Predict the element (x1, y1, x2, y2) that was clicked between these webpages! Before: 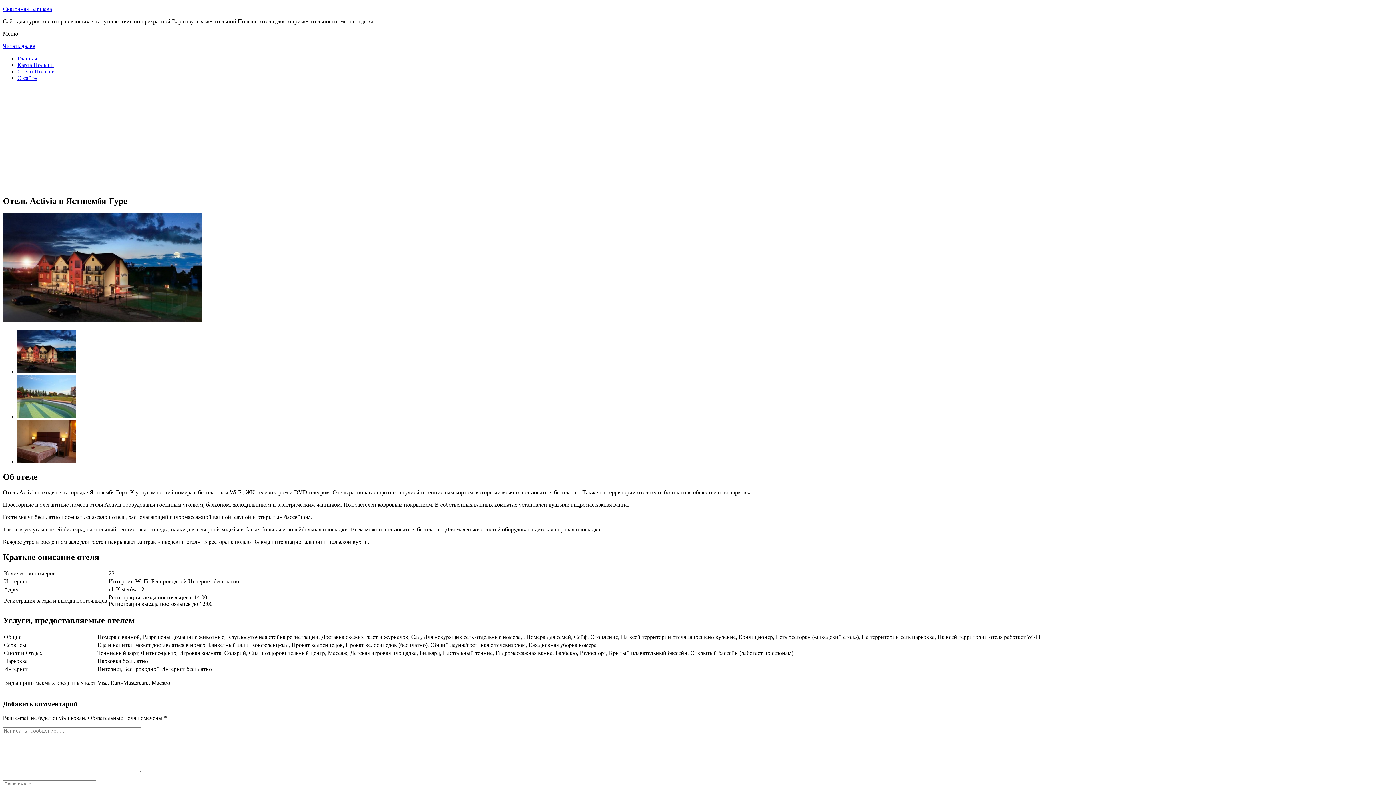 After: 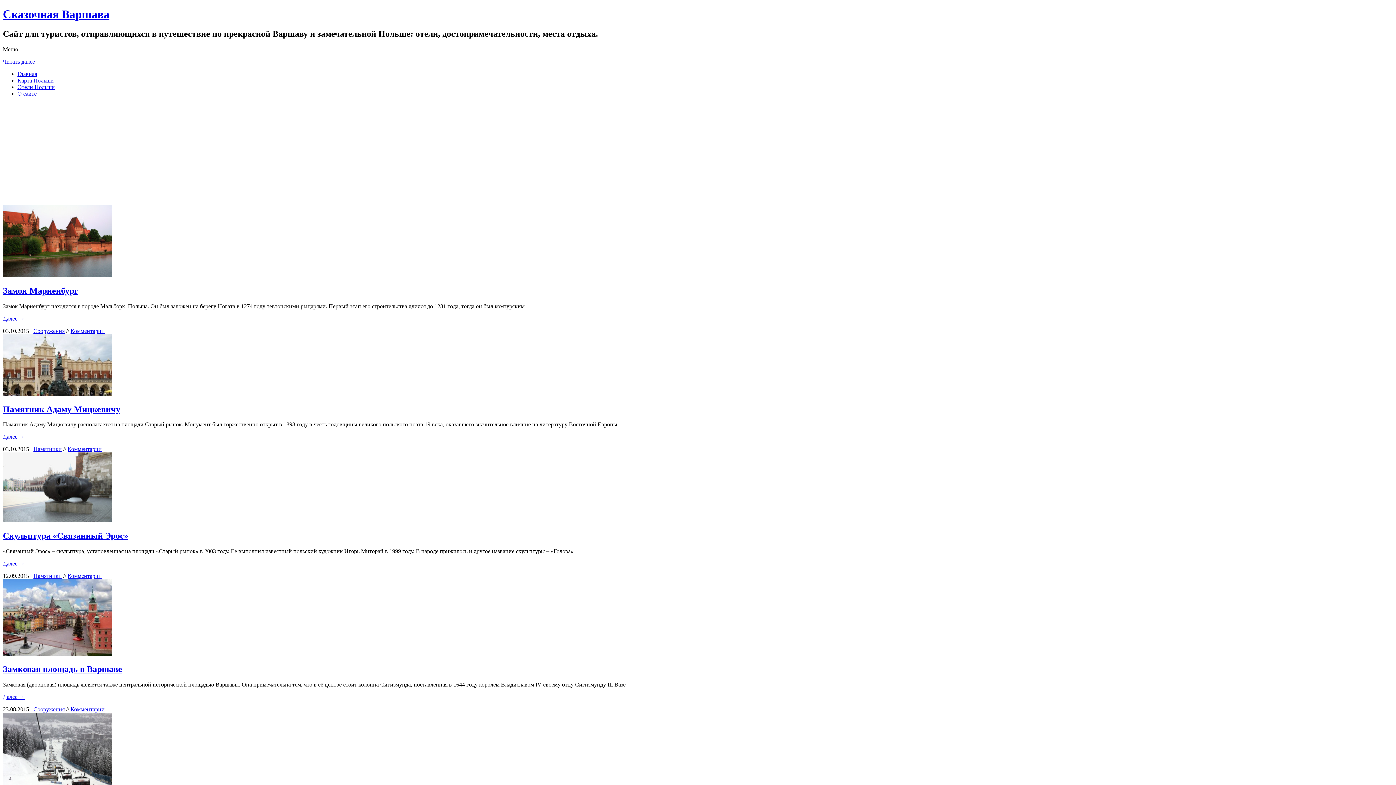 Action: bbox: (2, 5, 52, 12) label: Сказочная Варшава